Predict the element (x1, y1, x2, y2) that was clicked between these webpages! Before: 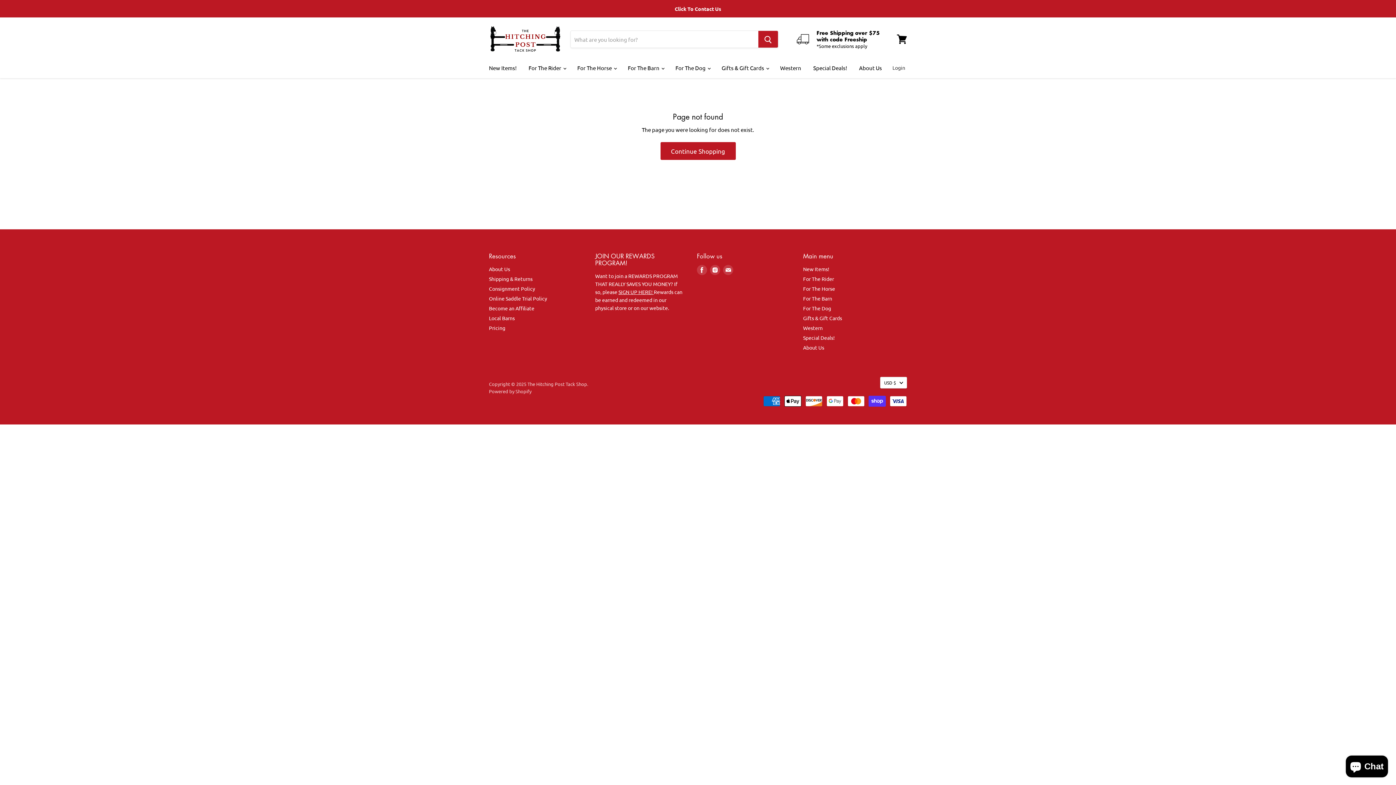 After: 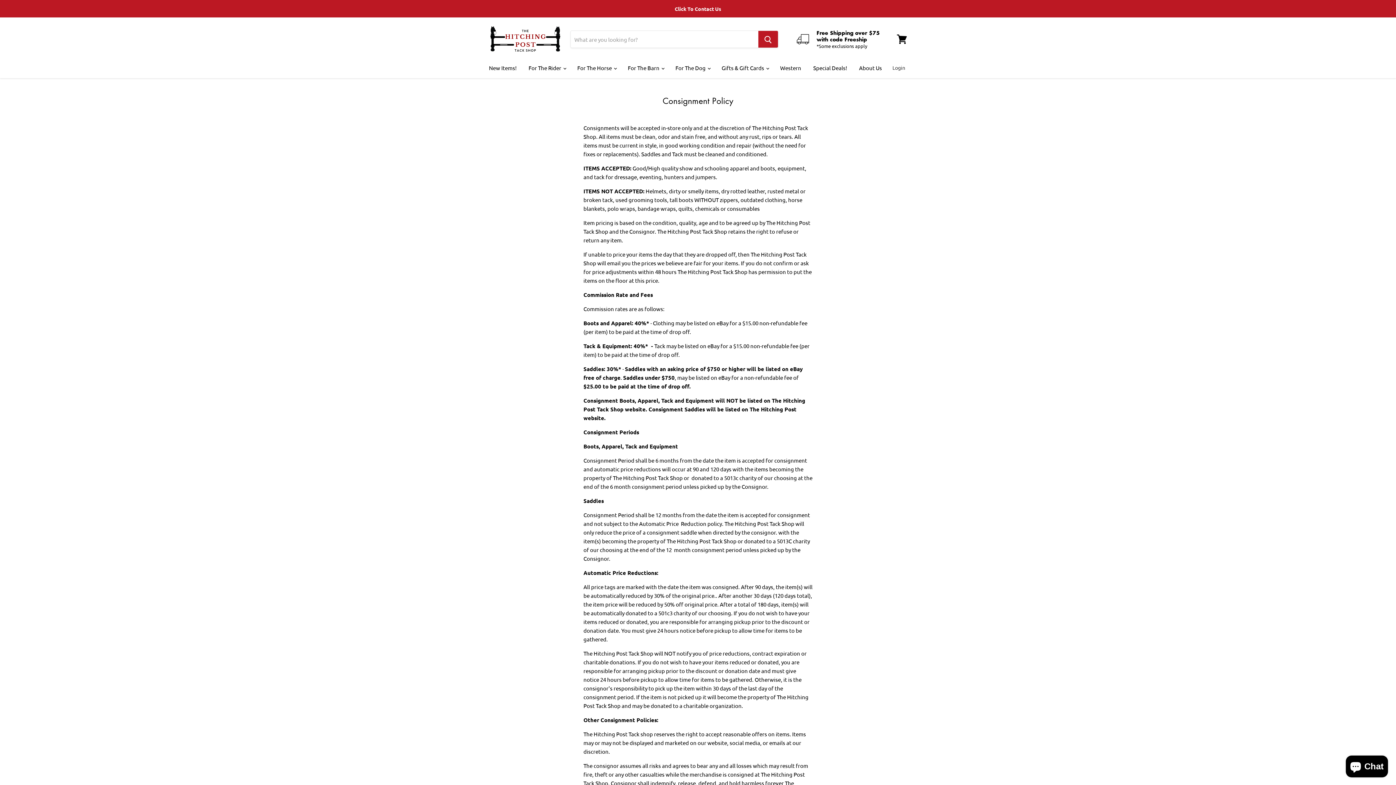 Action: label: Consignment Policy bbox: (489, 285, 535, 292)